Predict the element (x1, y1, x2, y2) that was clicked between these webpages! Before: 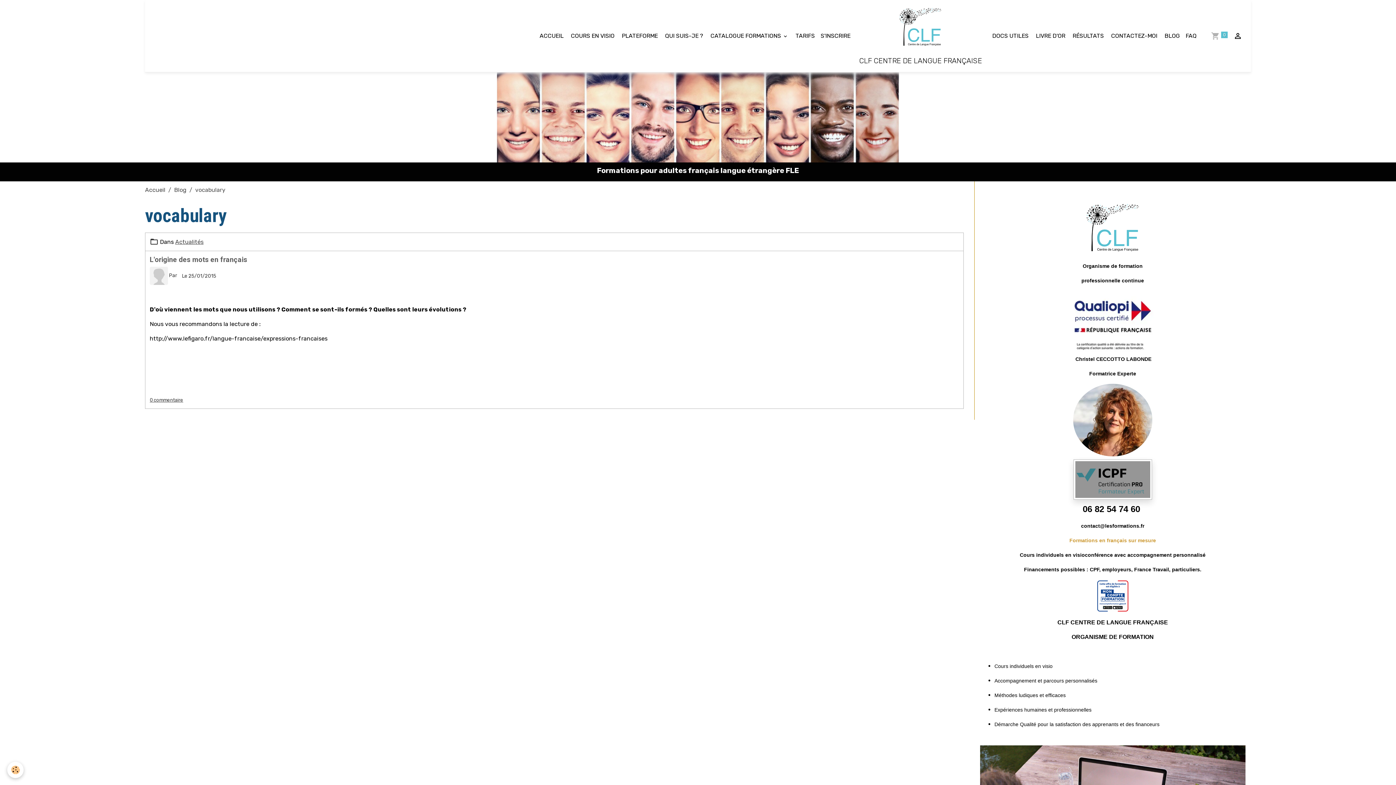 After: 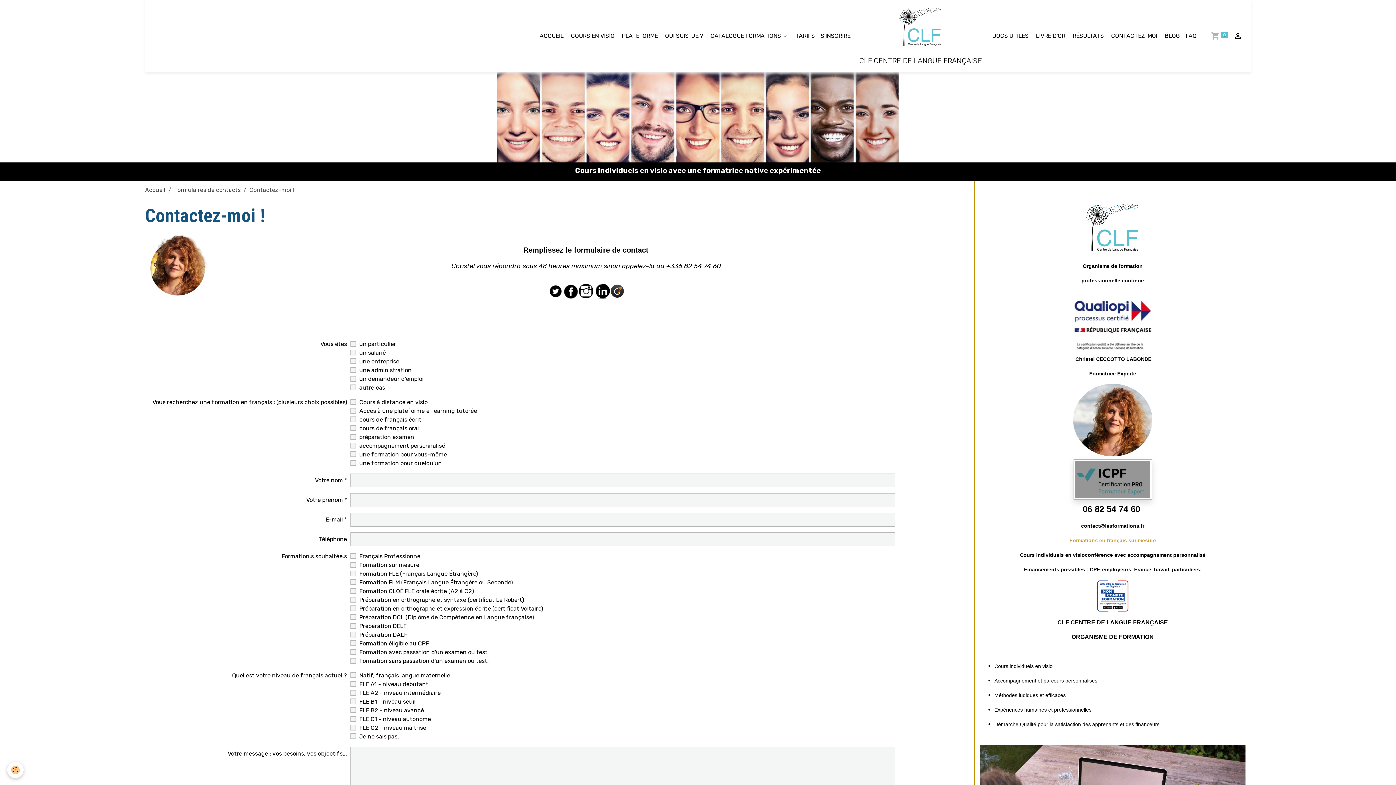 Action: bbox: (980, 384, 1245, 456)